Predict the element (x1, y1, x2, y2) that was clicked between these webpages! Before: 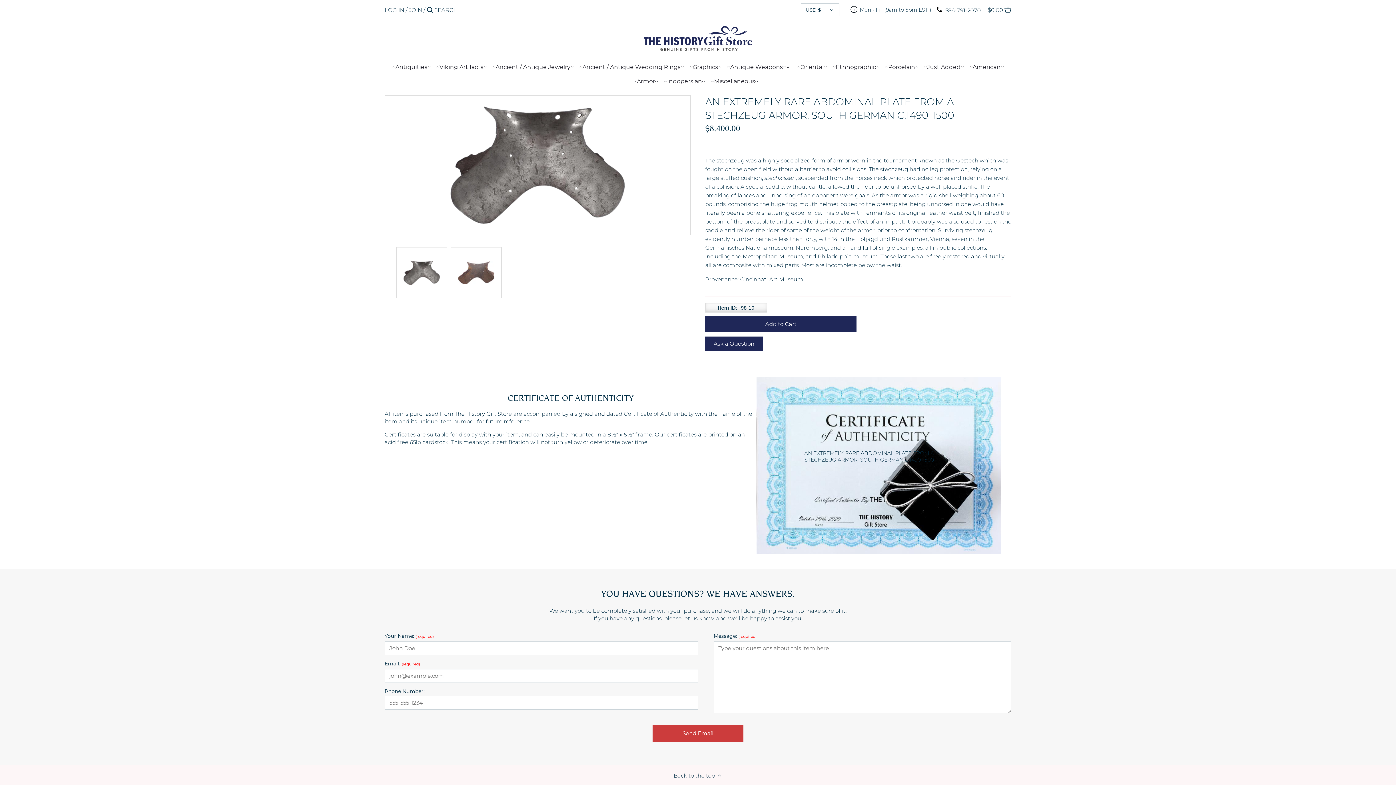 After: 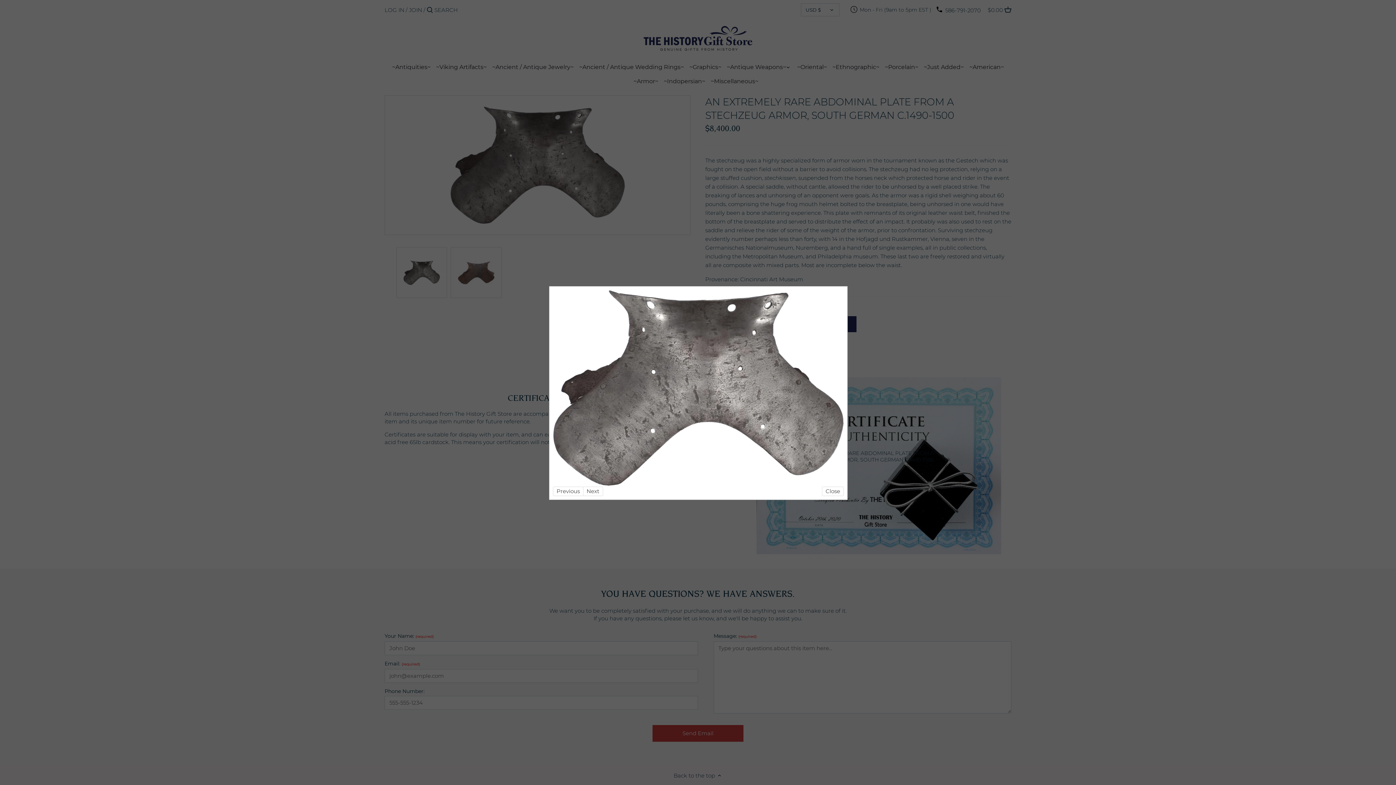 Action: bbox: (385, 95, 690, 234)